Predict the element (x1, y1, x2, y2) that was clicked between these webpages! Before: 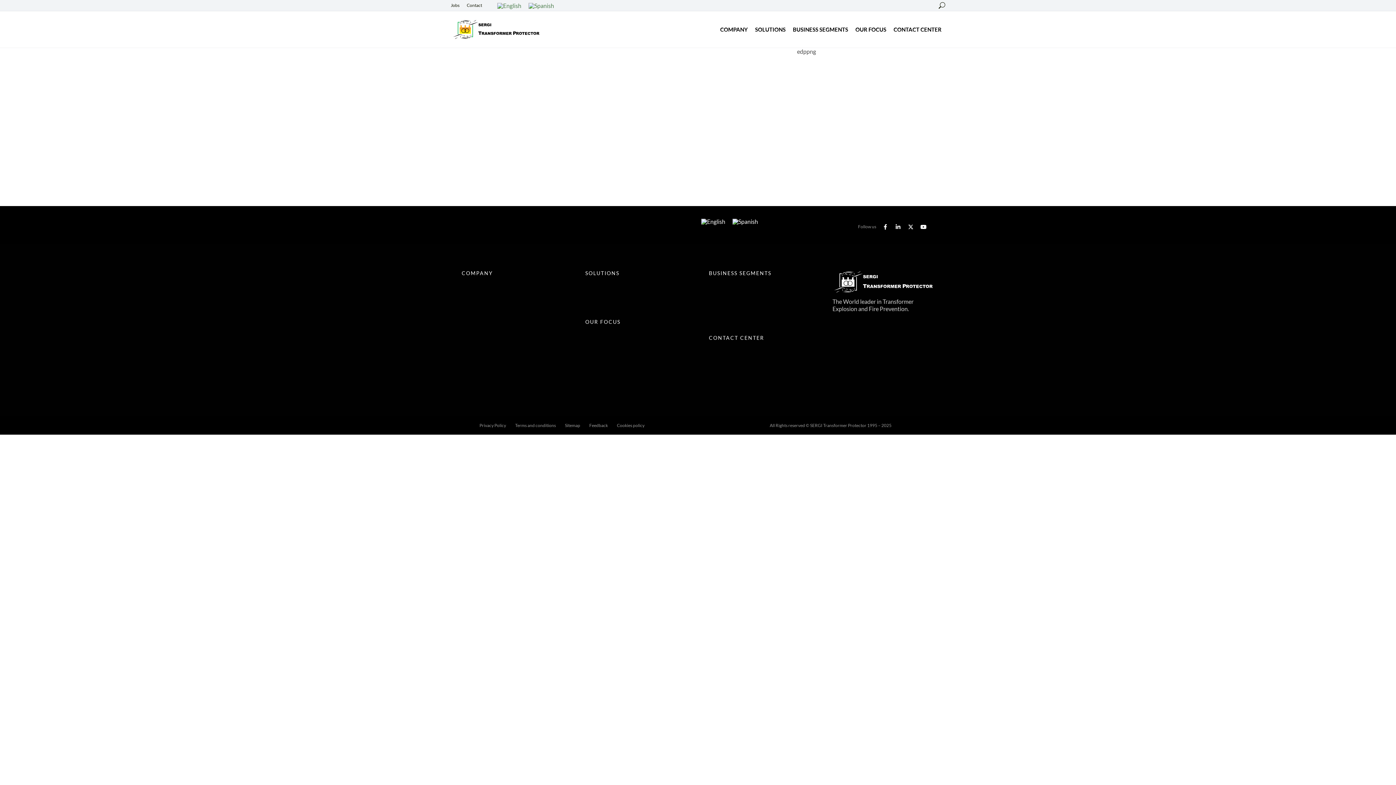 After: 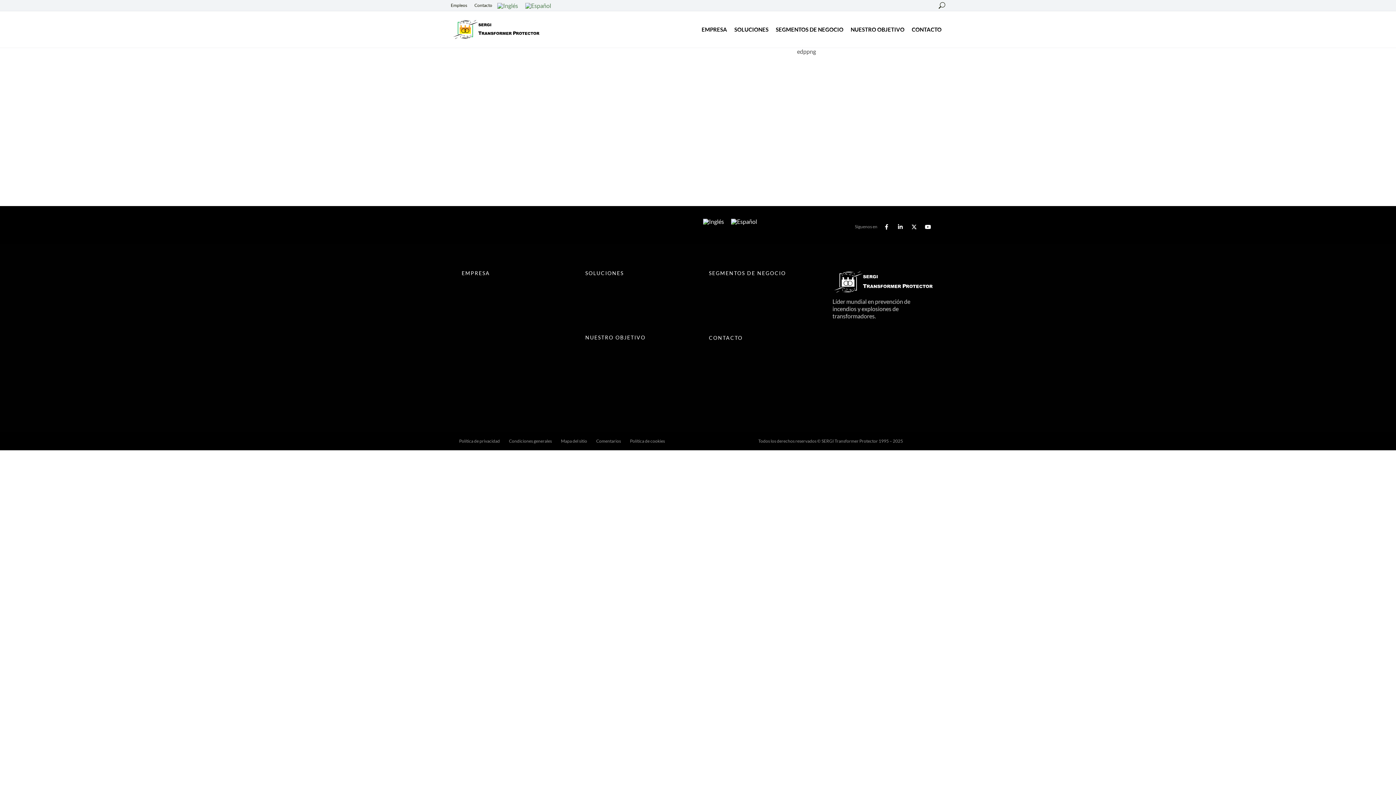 Action: bbox: (729, 216, 761, 226)